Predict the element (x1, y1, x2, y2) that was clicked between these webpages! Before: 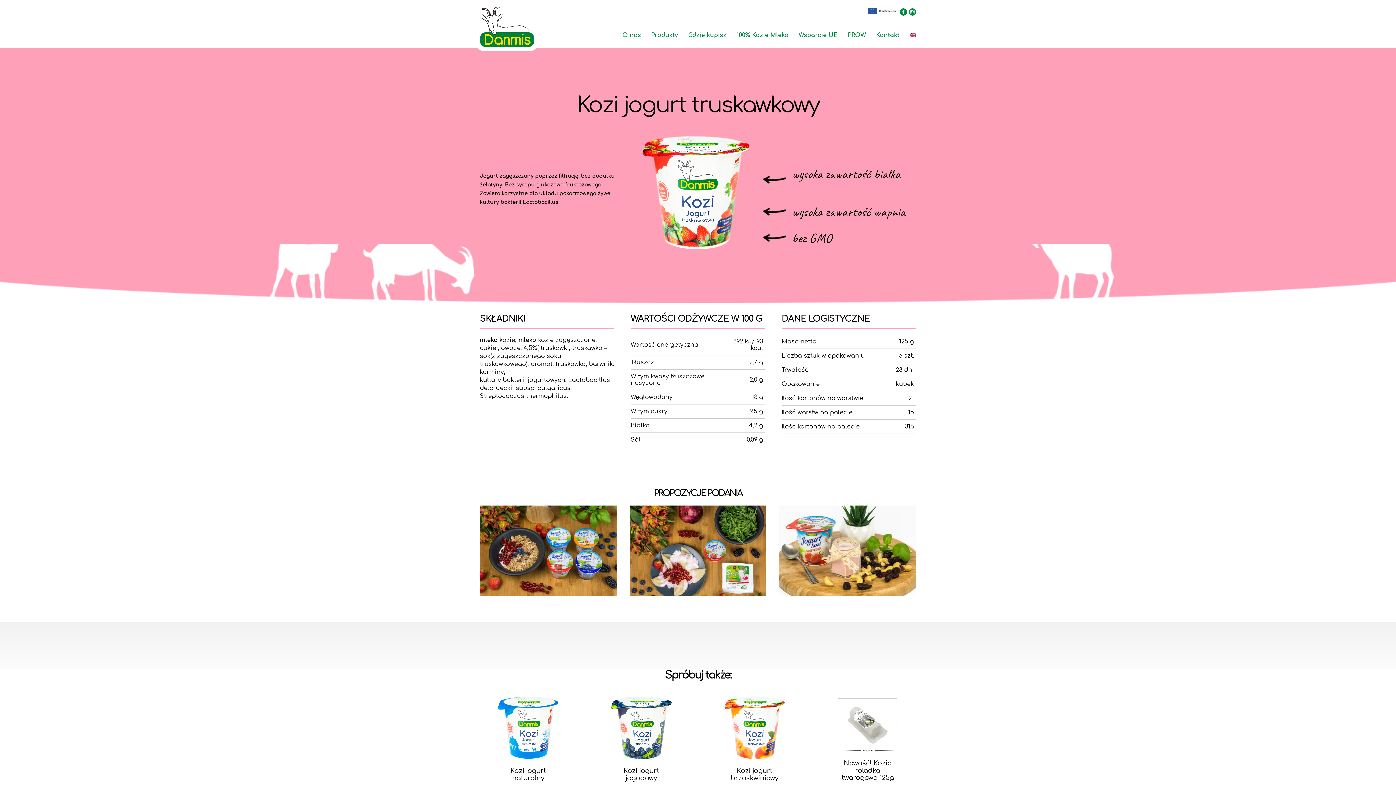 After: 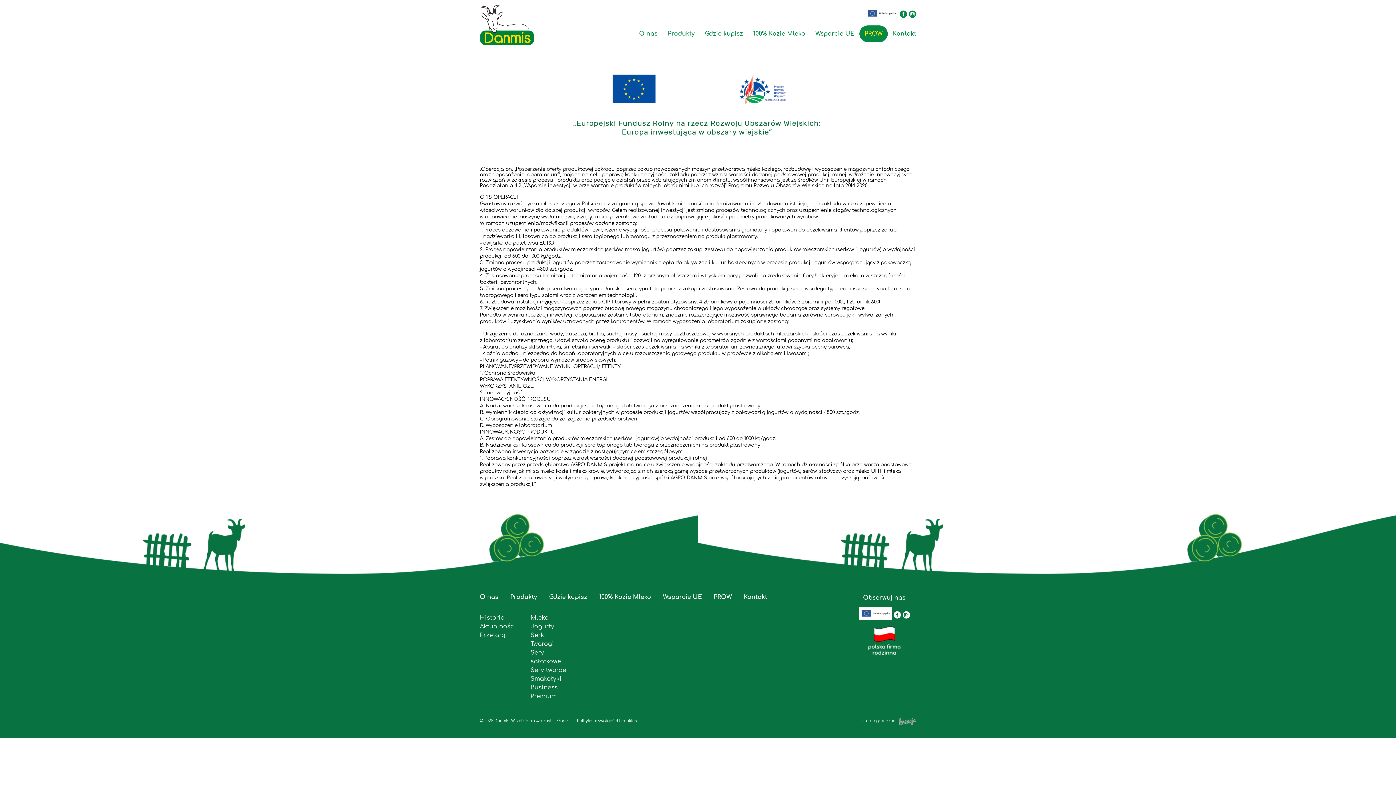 Action: bbox: (842, 27, 871, 43) label: PROW